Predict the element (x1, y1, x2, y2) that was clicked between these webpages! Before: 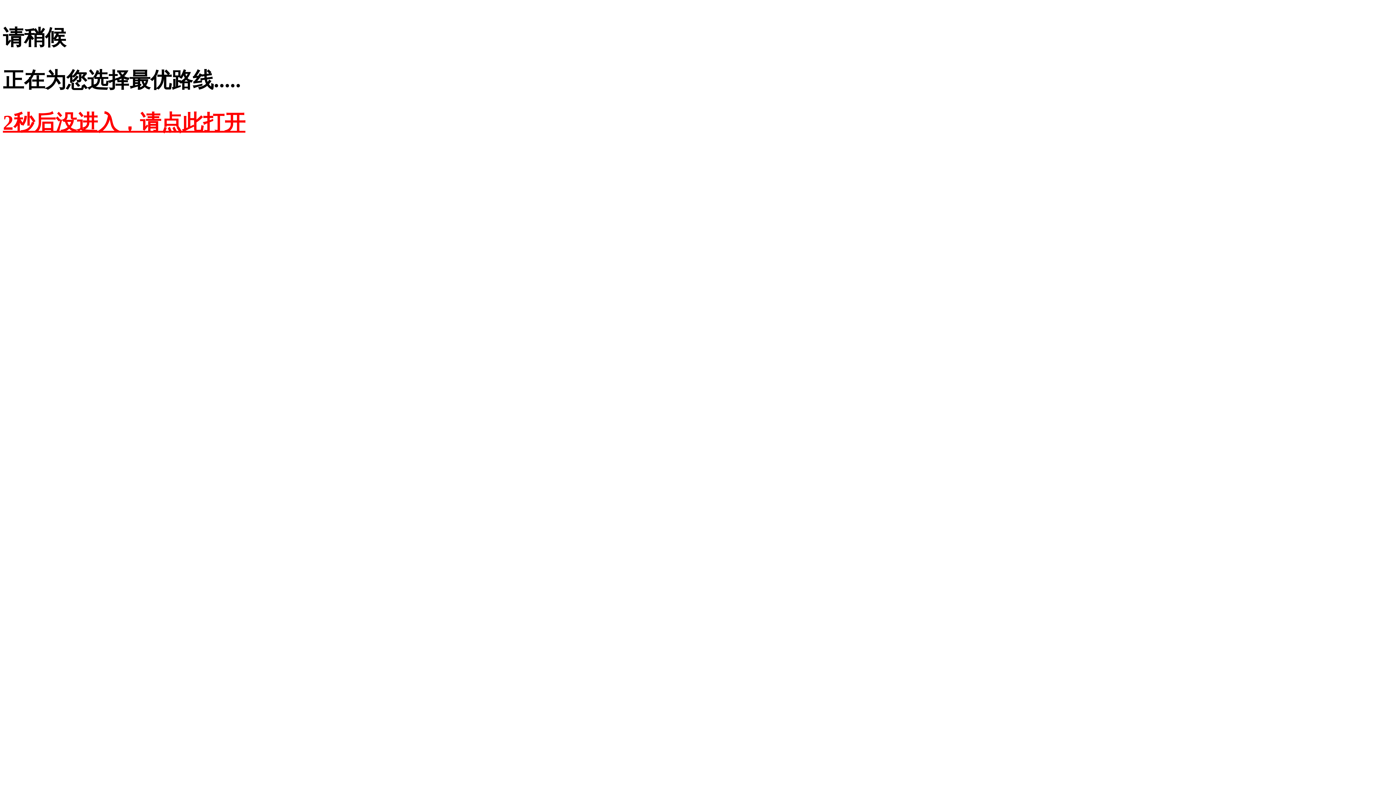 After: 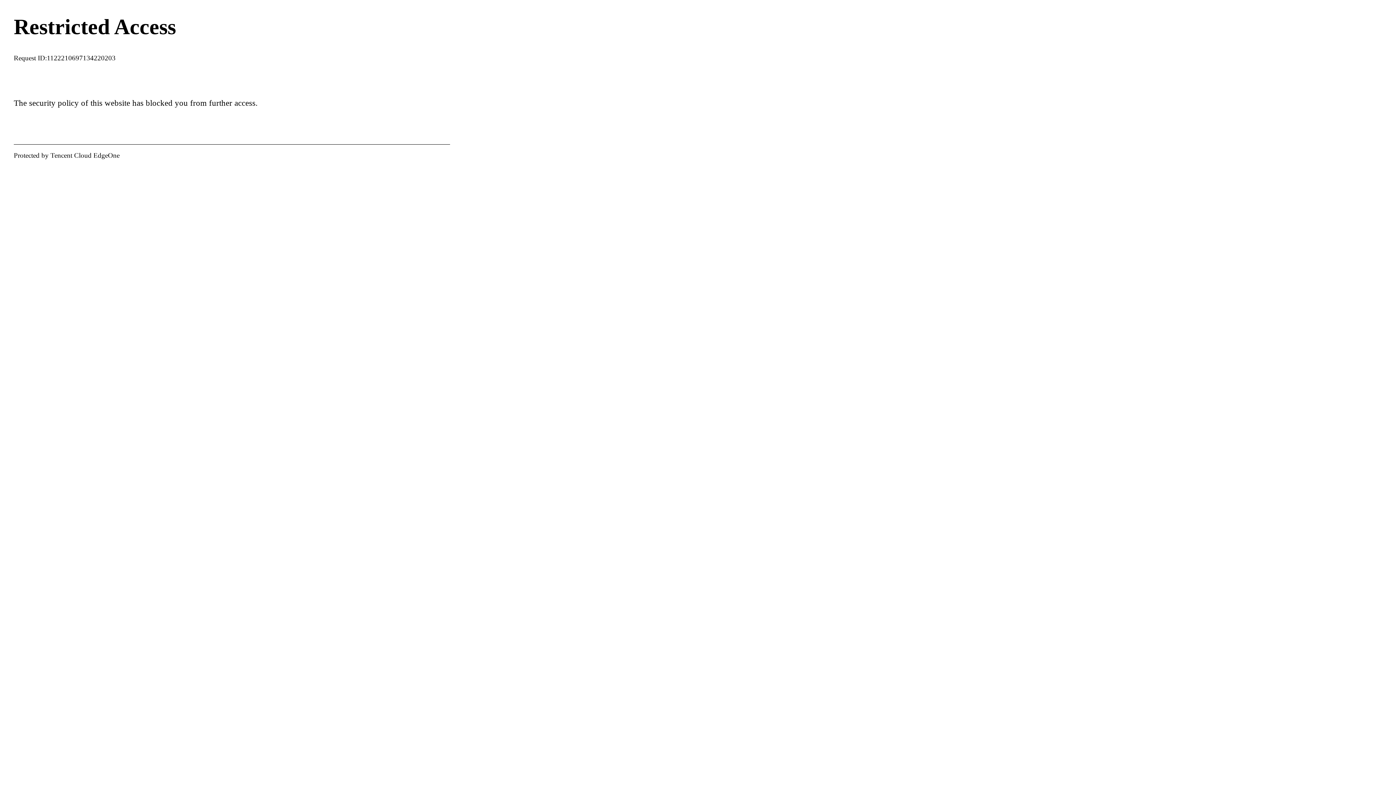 Action: bbox: (2, 110, 245, 134) label: 2秒后没进入，请点此打开